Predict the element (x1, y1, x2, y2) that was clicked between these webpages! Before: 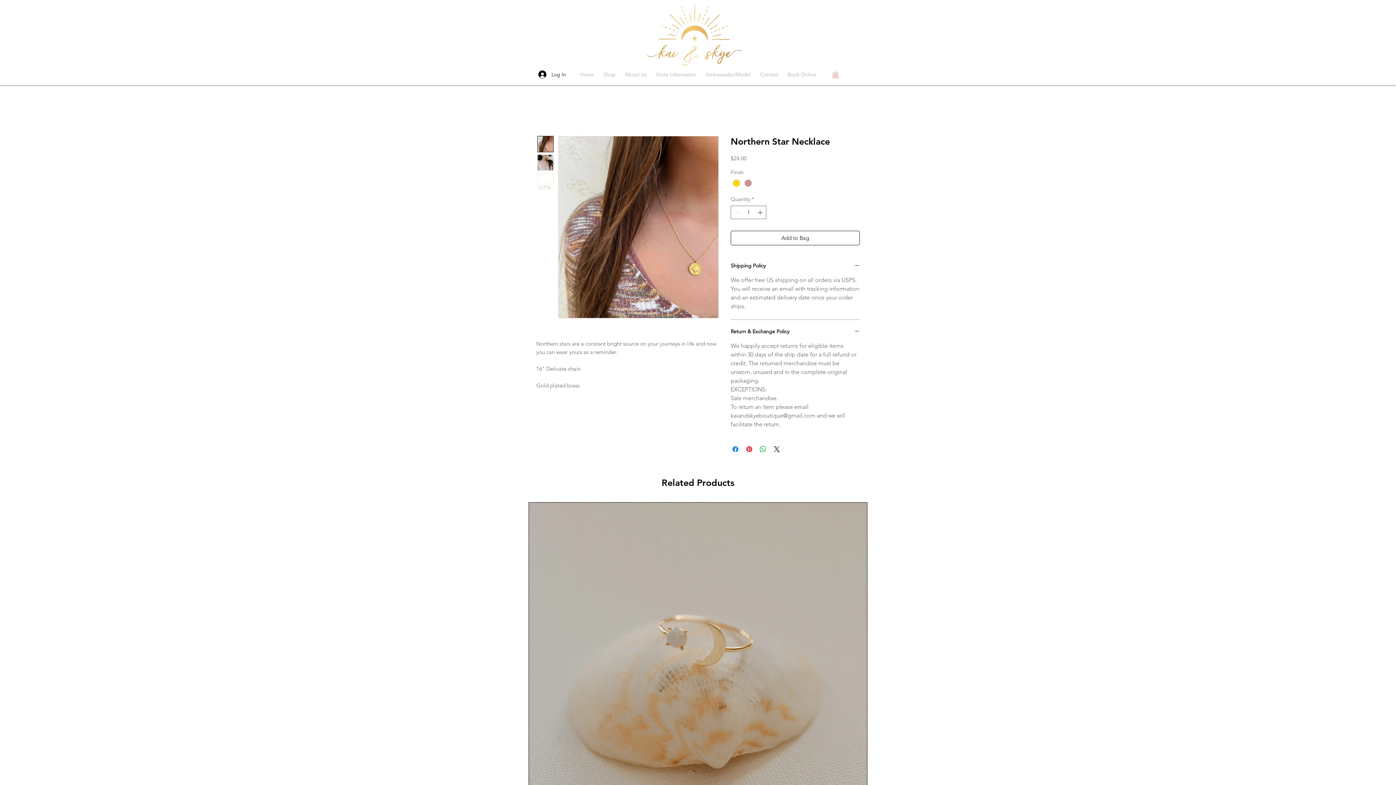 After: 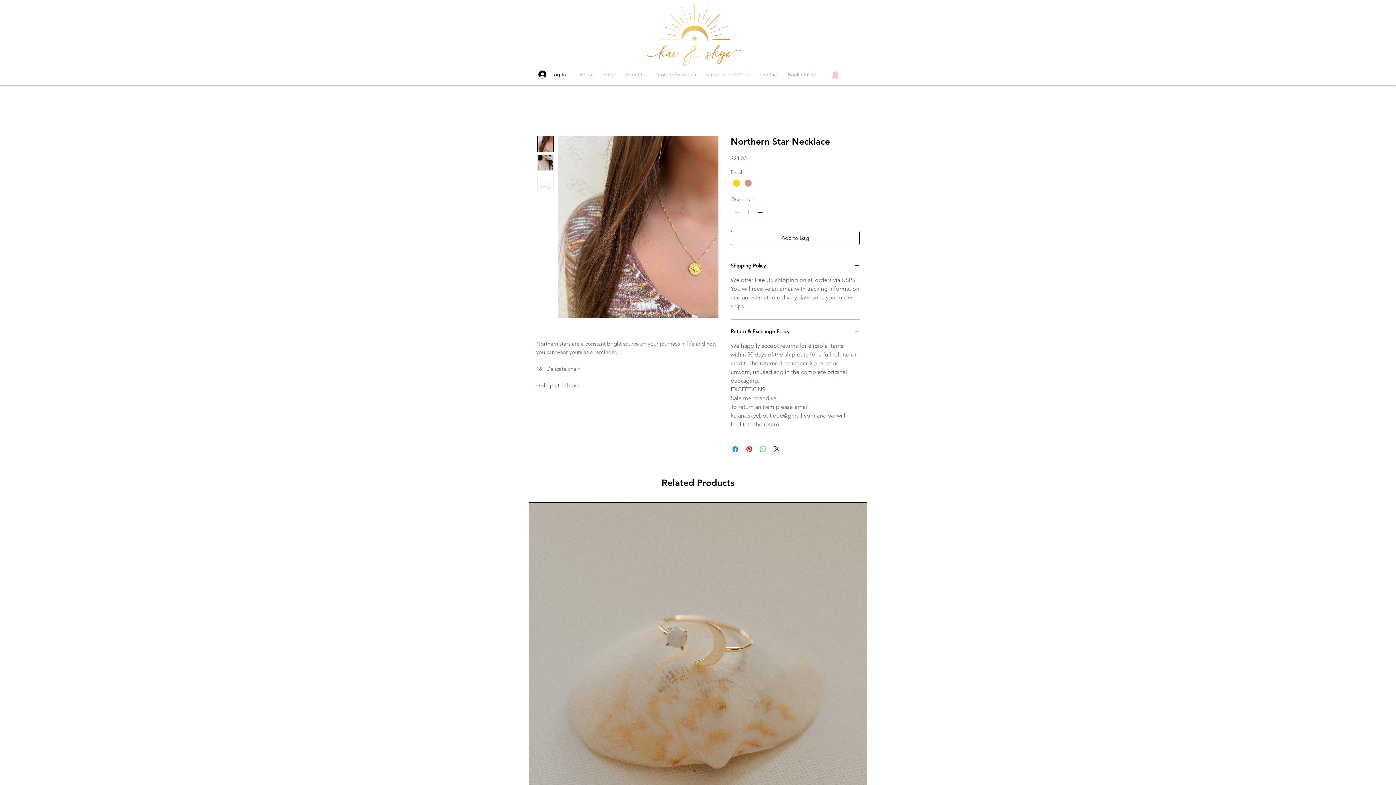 Action: bbox: (758, 444, 767, 453) label: Share on WhatsApp